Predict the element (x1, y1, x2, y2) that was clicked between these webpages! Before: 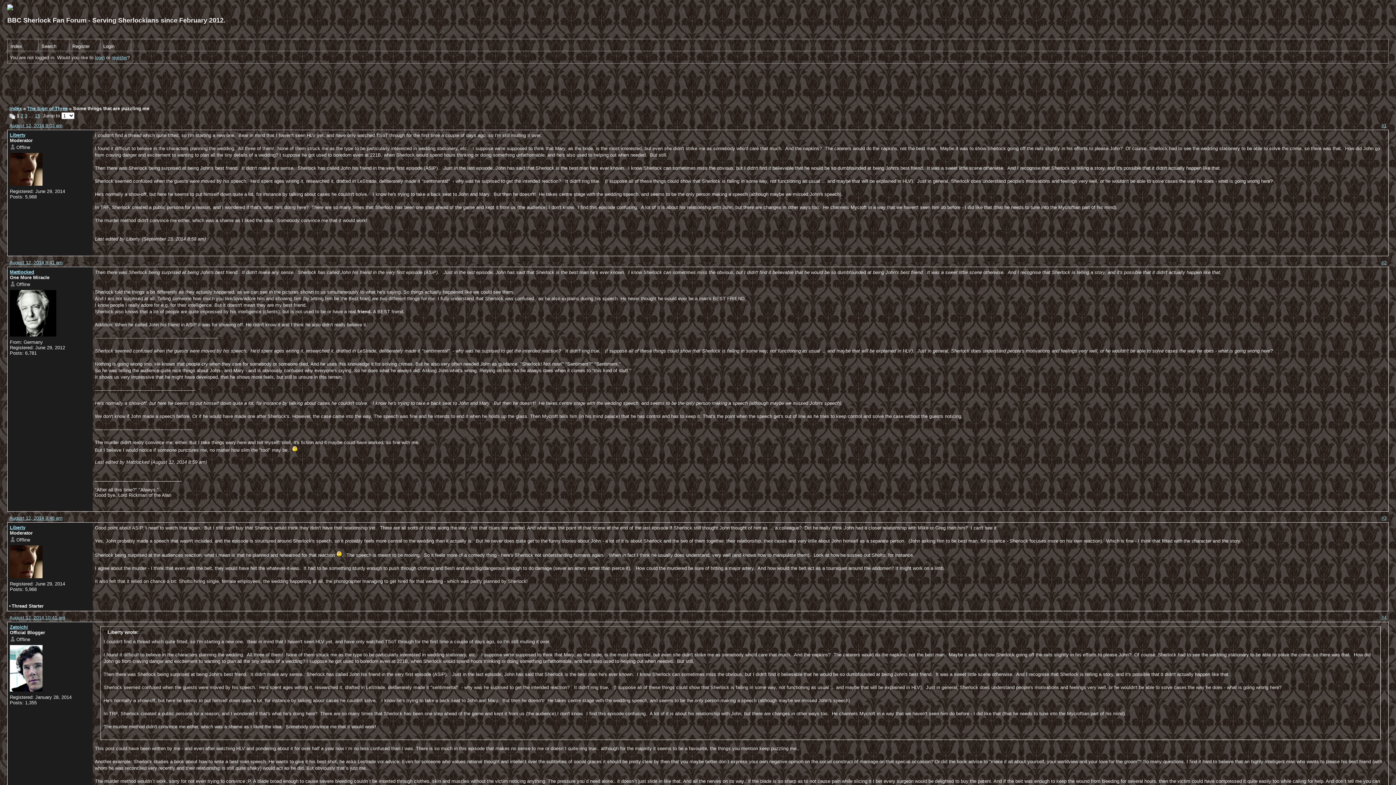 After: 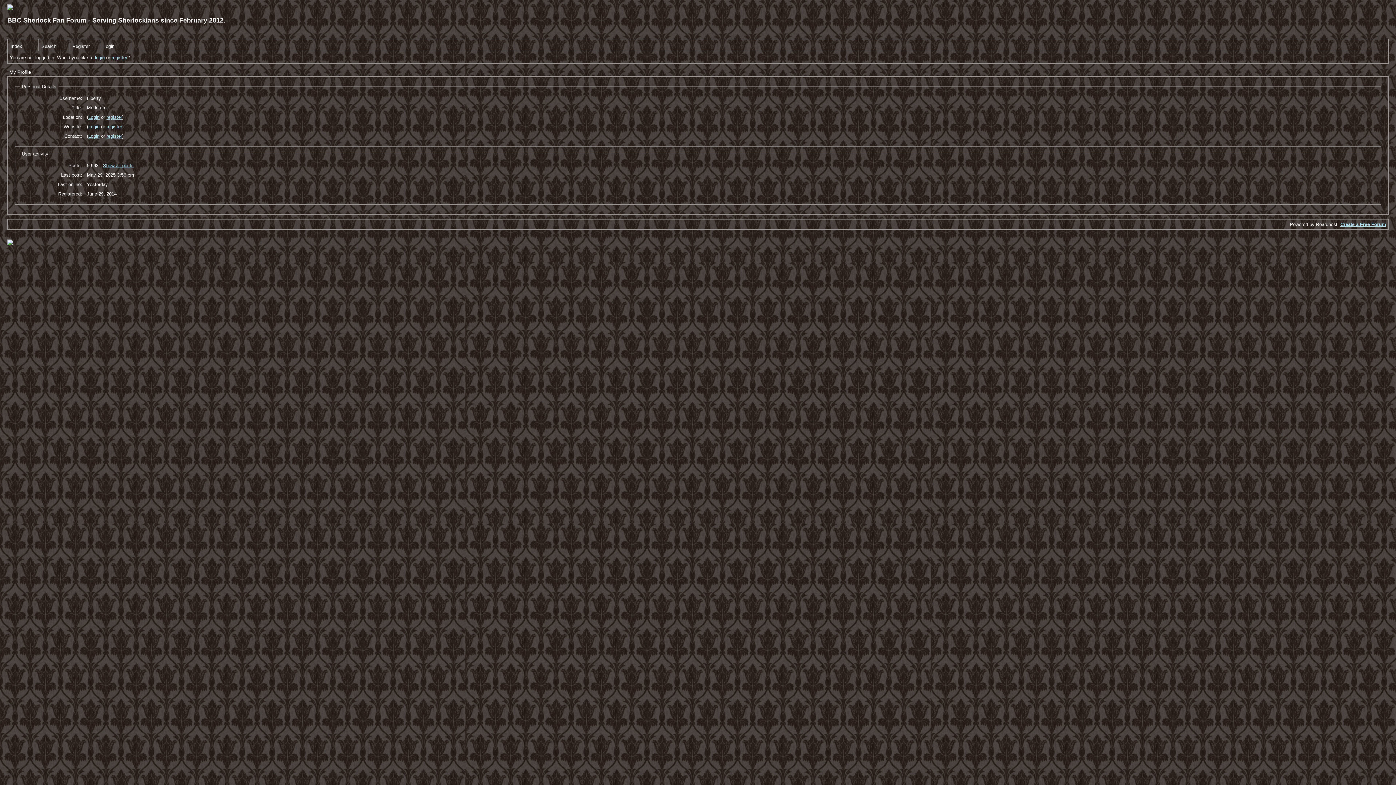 Action: label: Liberty bbox: (9, 132, 25, 137)